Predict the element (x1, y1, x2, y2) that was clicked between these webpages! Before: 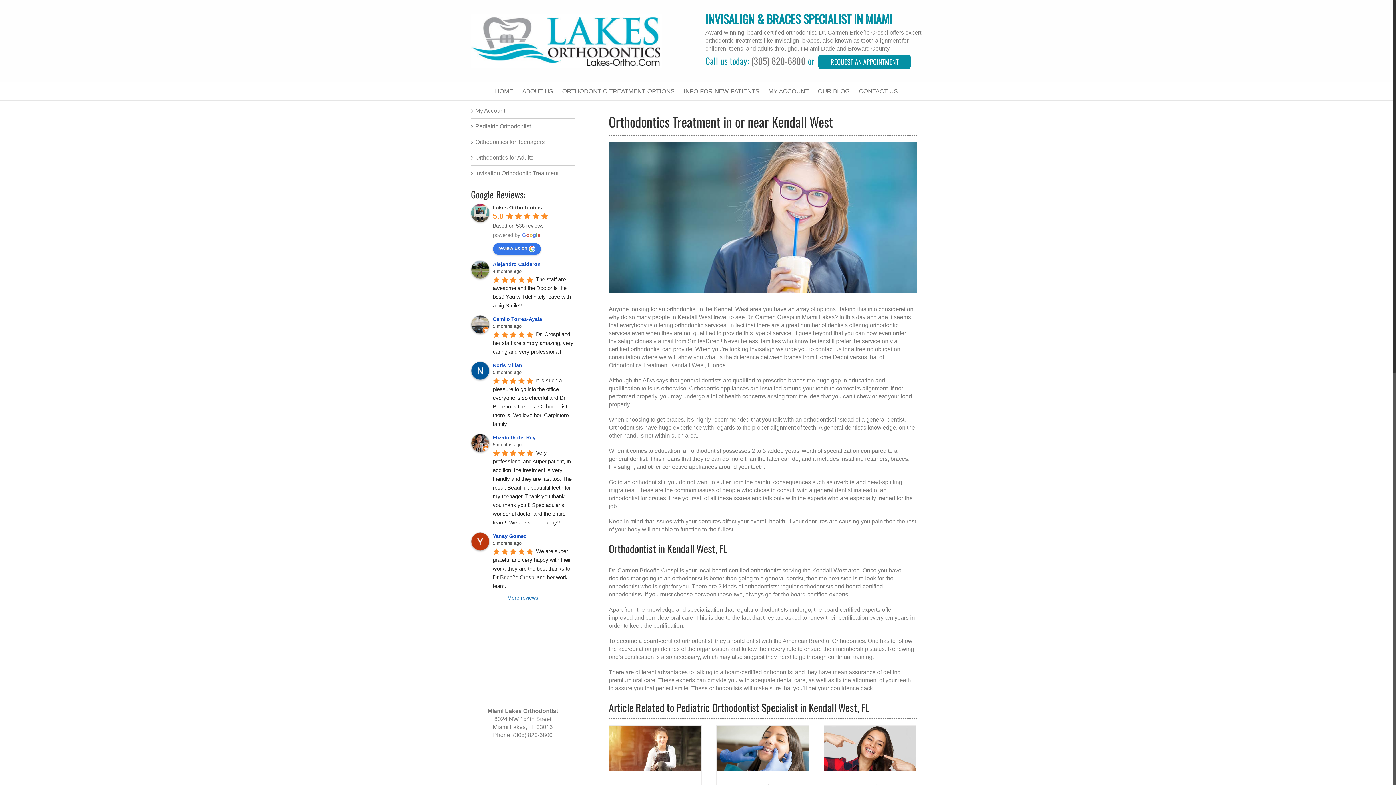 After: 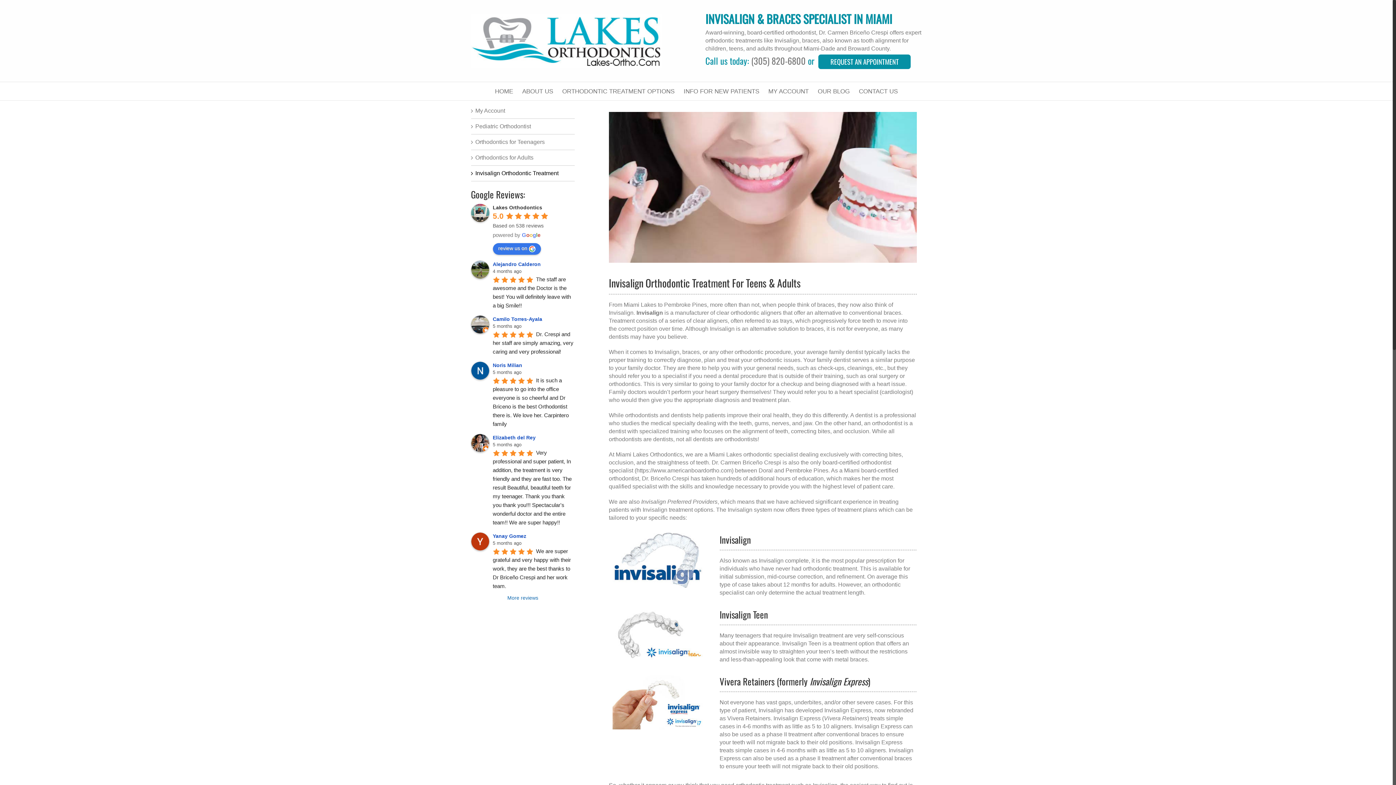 Action: label: Invisalign Orthodontic Treatment bbox: (475, 170, 558, 176)